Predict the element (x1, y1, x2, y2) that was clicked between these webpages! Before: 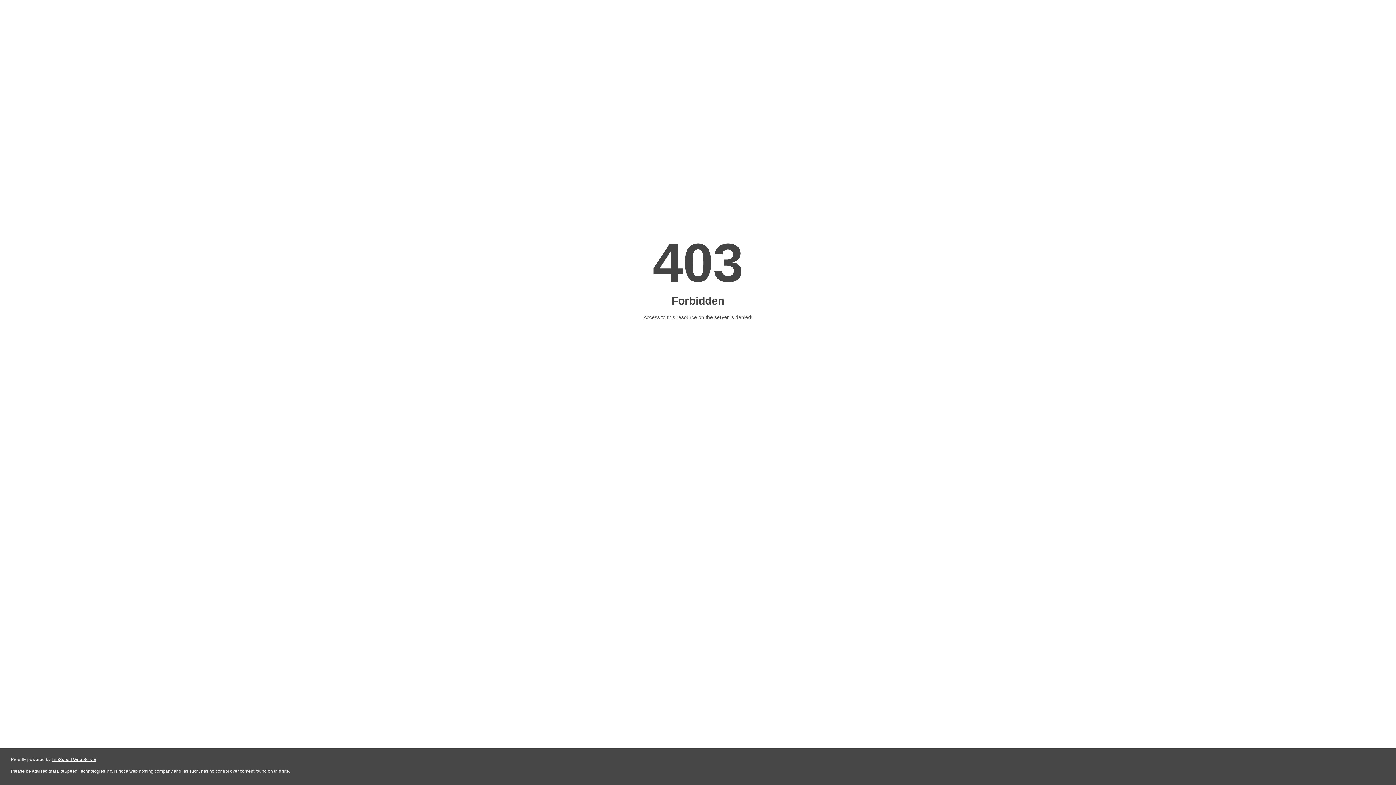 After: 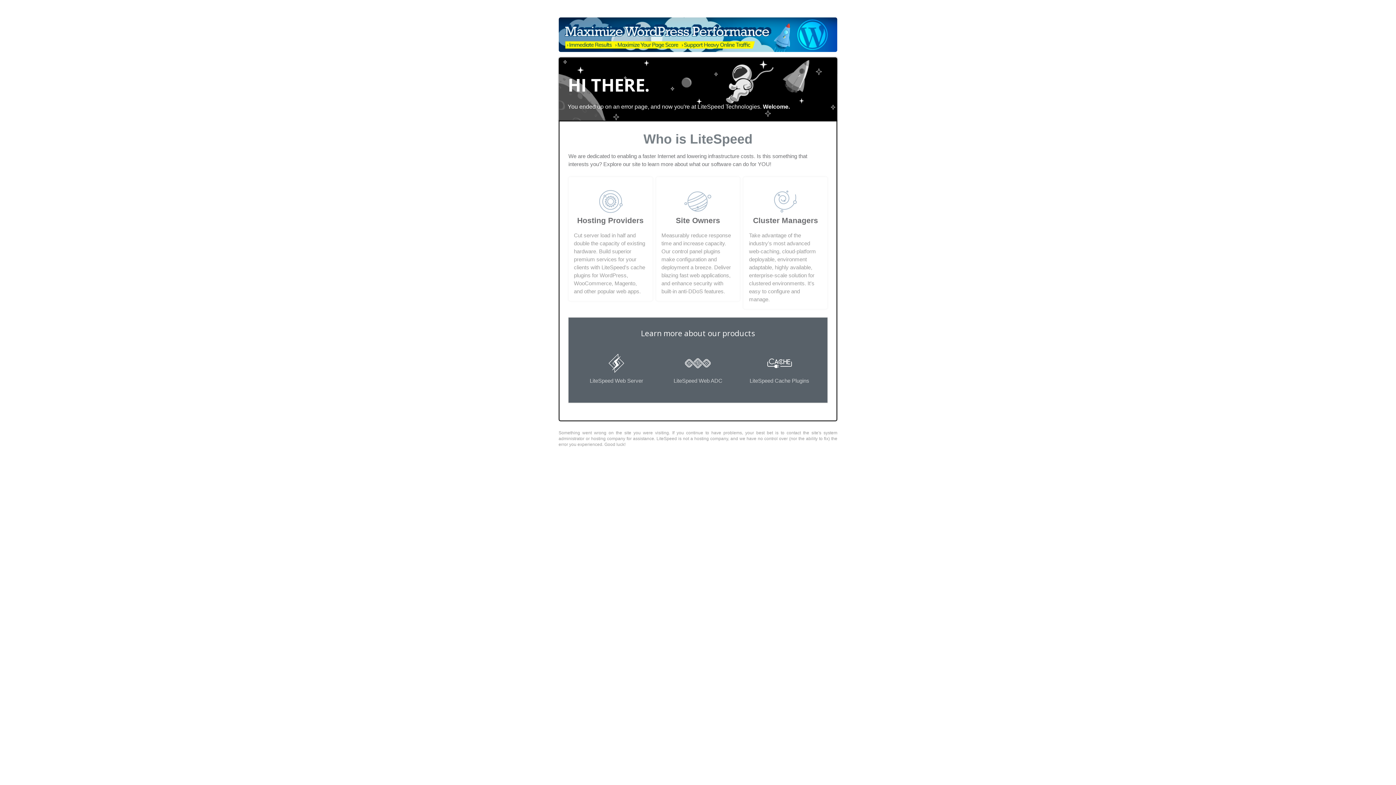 Action: bbox: (51, 757, 96, 762) label: LiteSpeed Web Server